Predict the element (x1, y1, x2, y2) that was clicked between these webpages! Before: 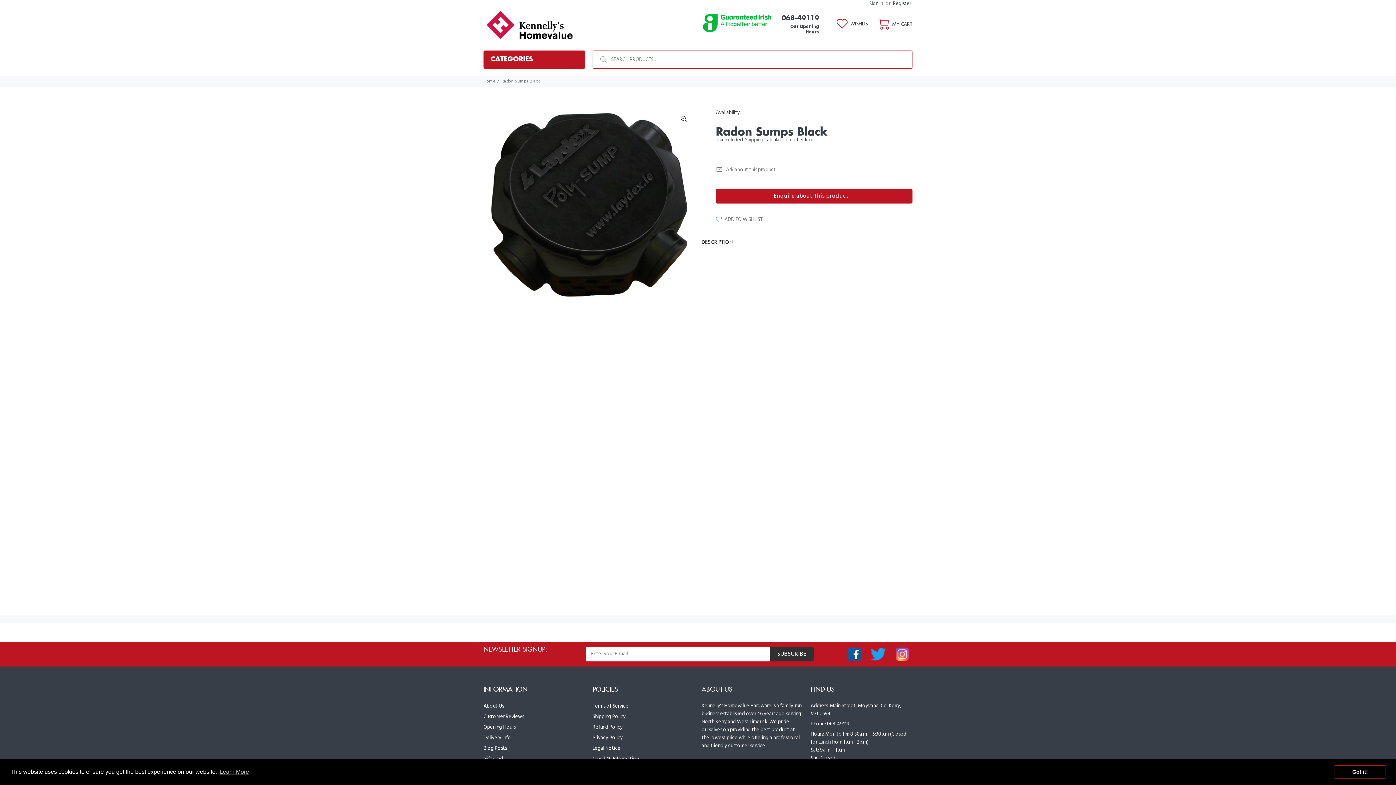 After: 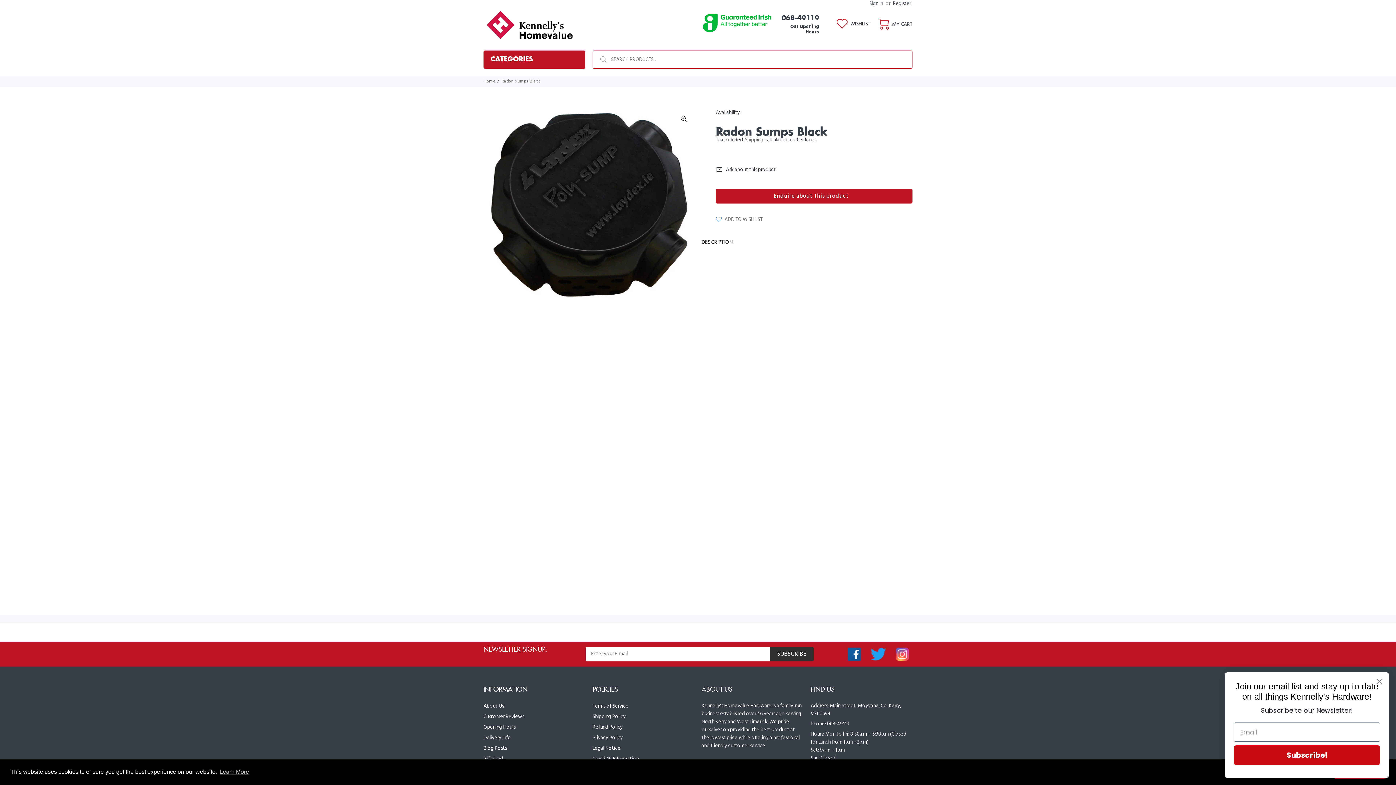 Action: label: Ask about this product bbox: (716, 163, 781, 176)